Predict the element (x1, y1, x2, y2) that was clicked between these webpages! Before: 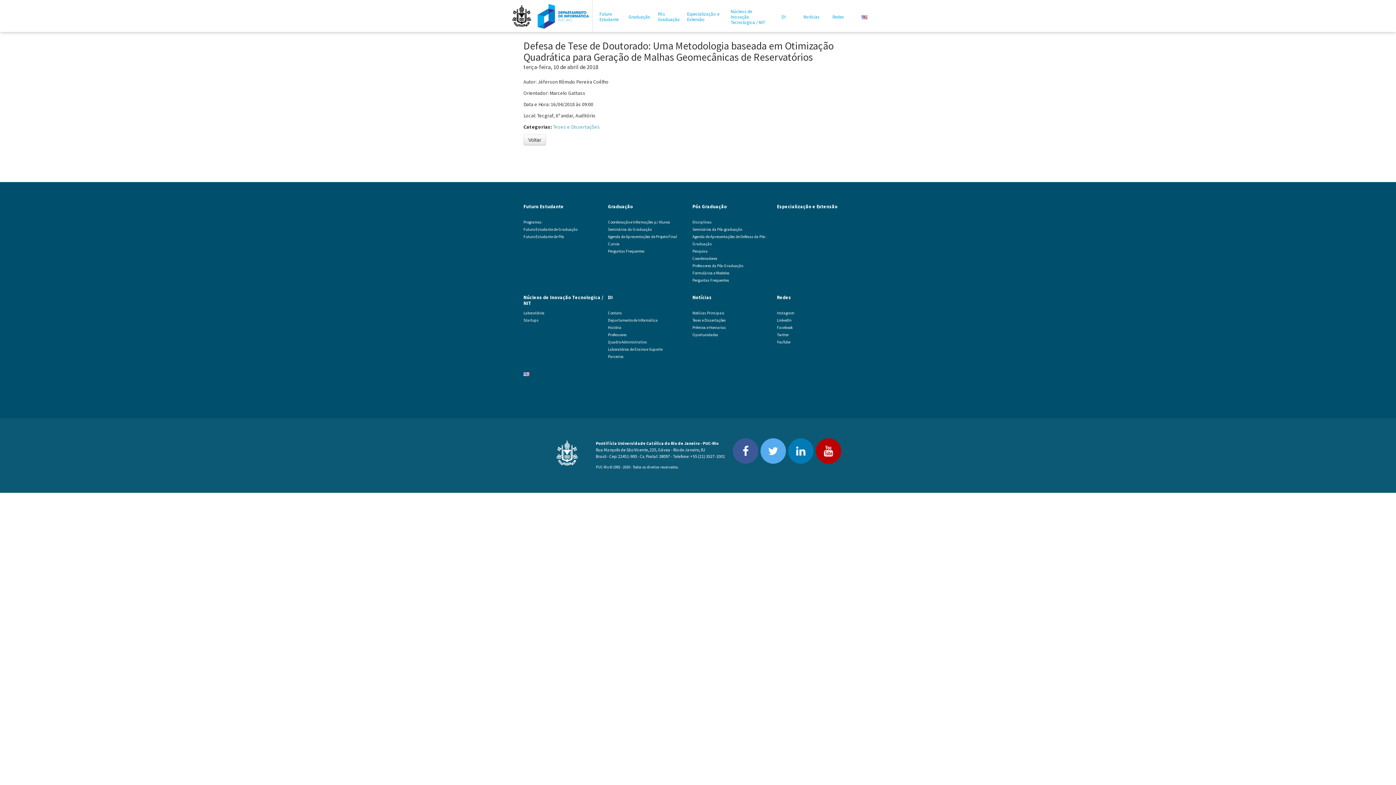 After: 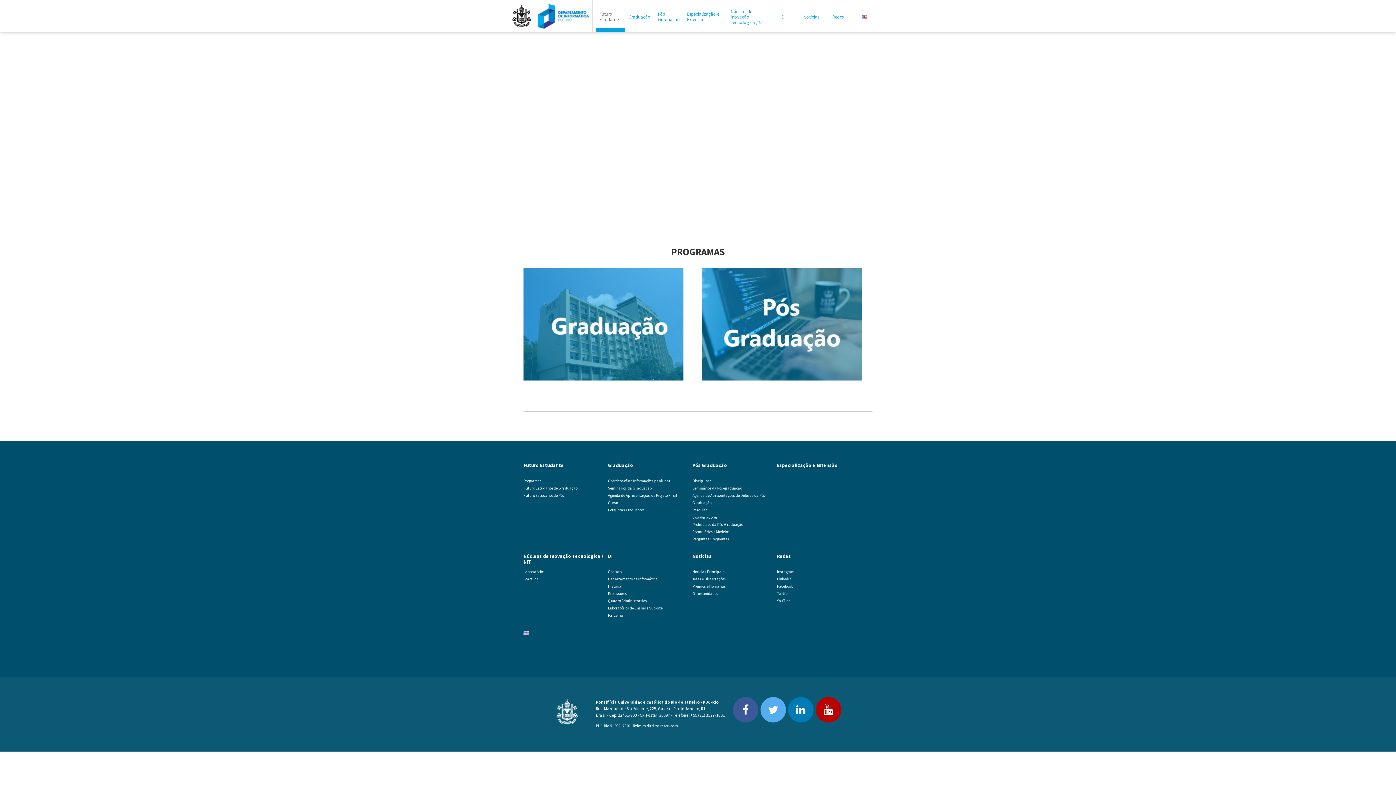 Action: bbox: (523, 204, 607, 214) label: Futuro Estudante